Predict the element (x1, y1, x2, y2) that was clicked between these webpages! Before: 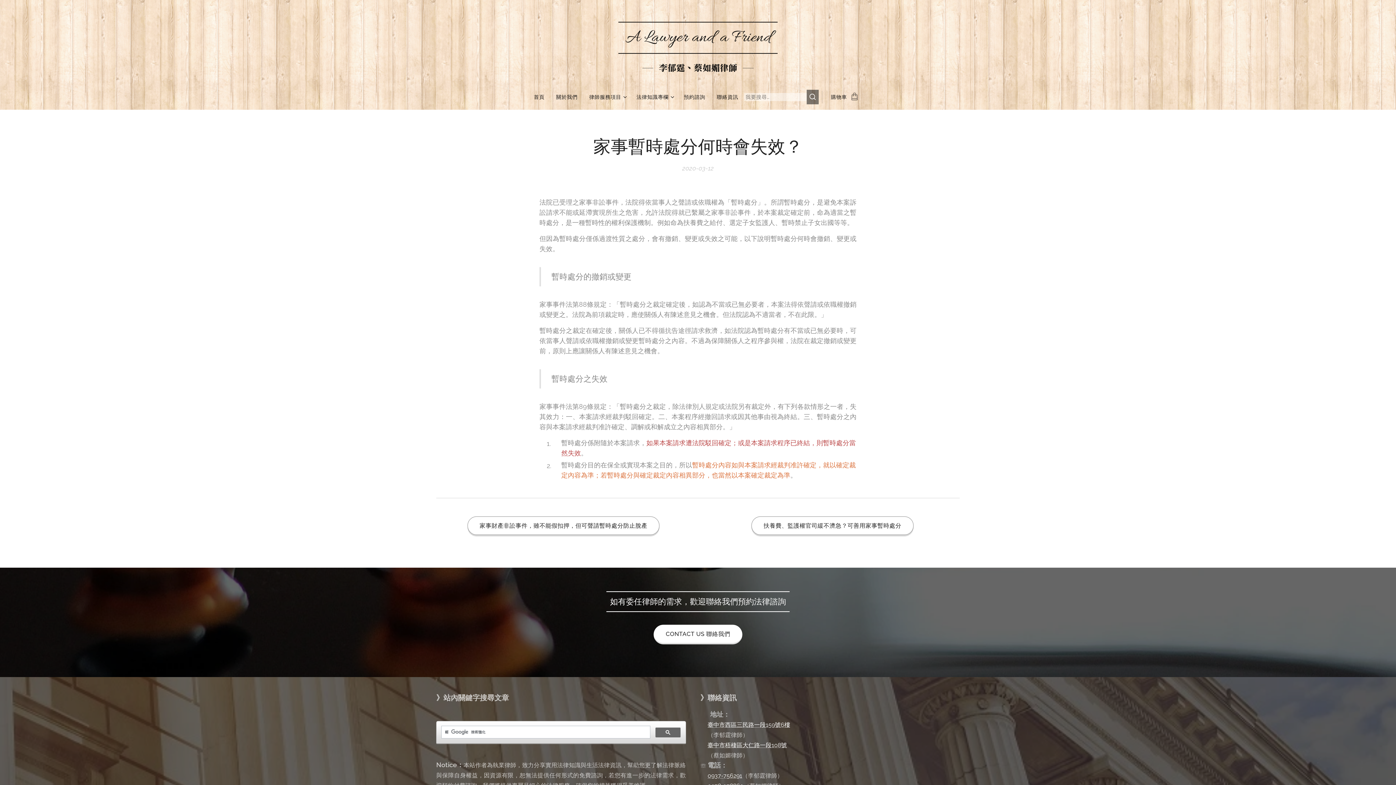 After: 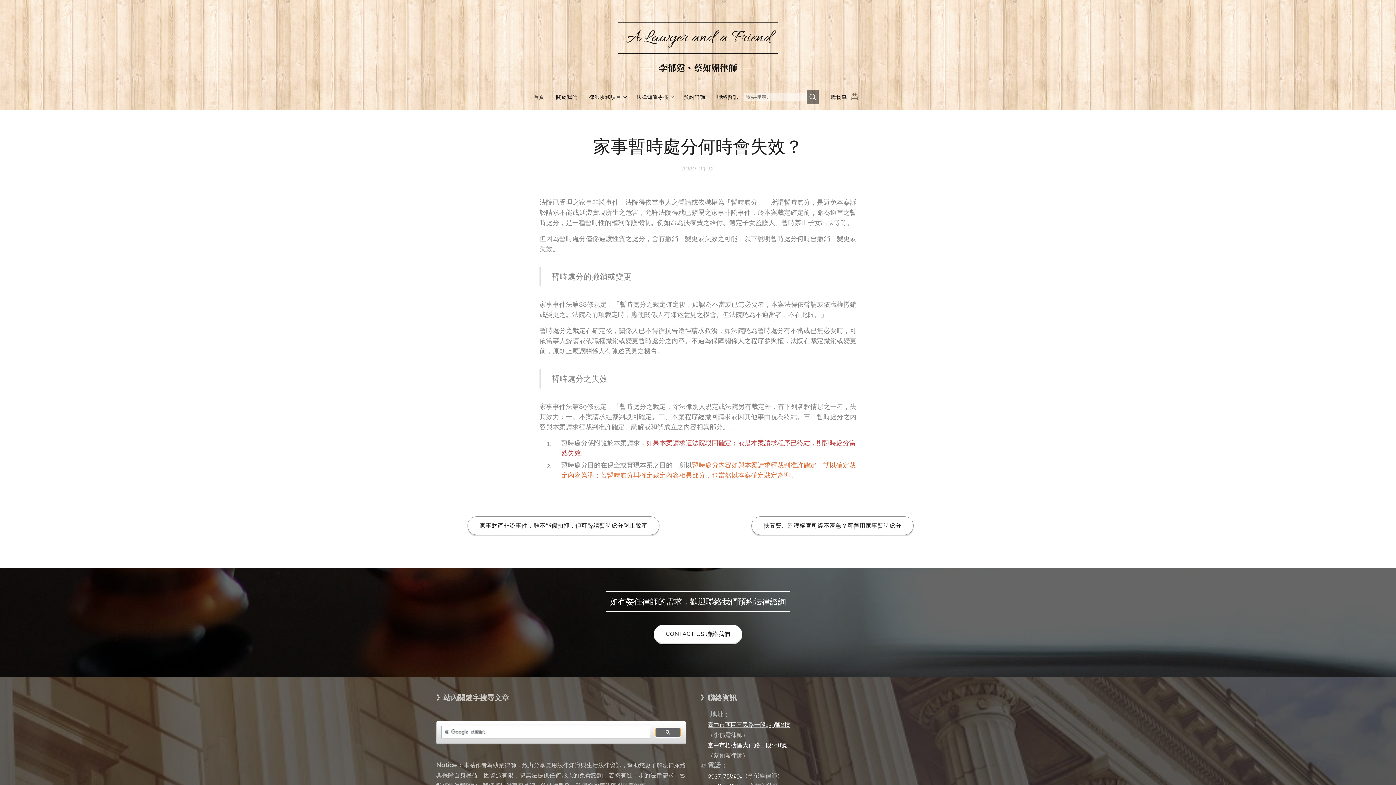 Action: bbox: (655, 727, 680, 737)